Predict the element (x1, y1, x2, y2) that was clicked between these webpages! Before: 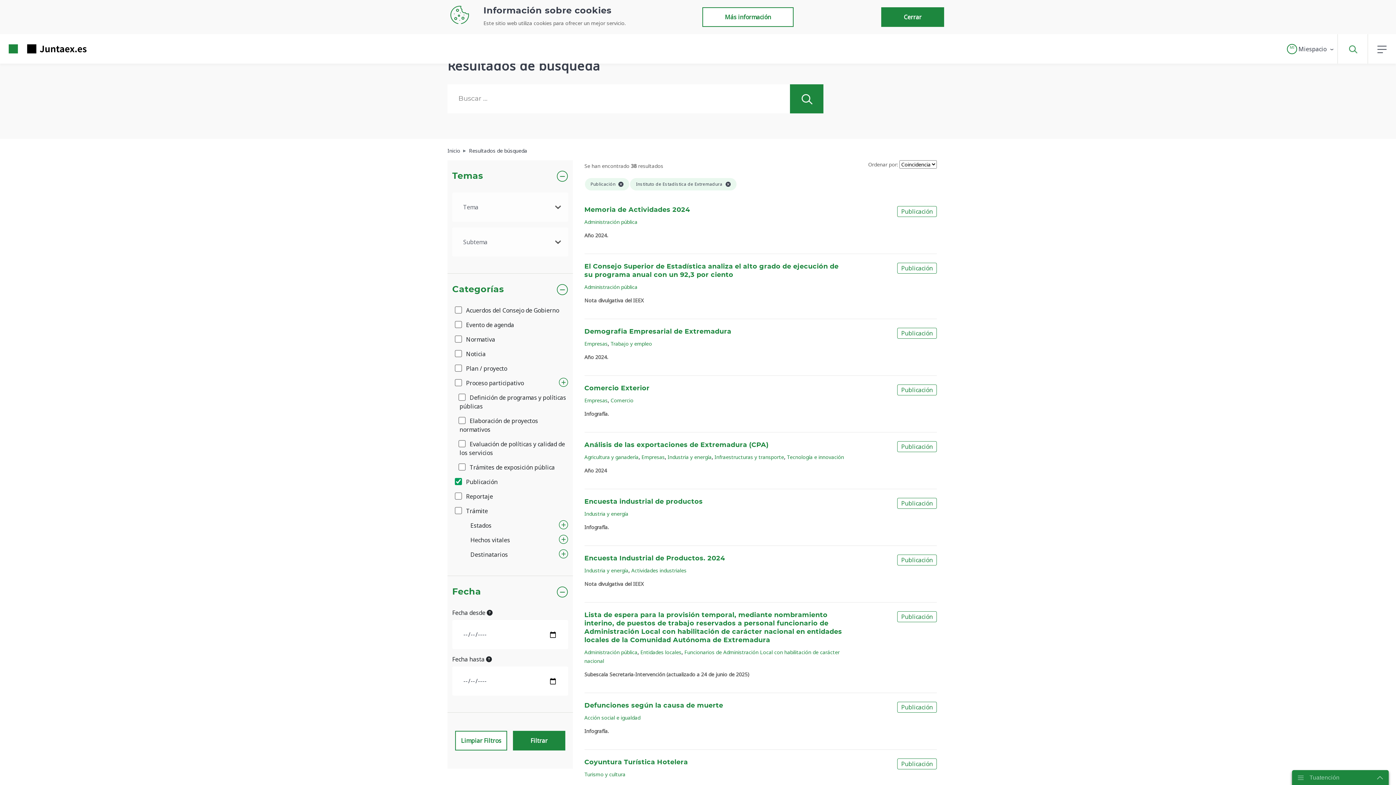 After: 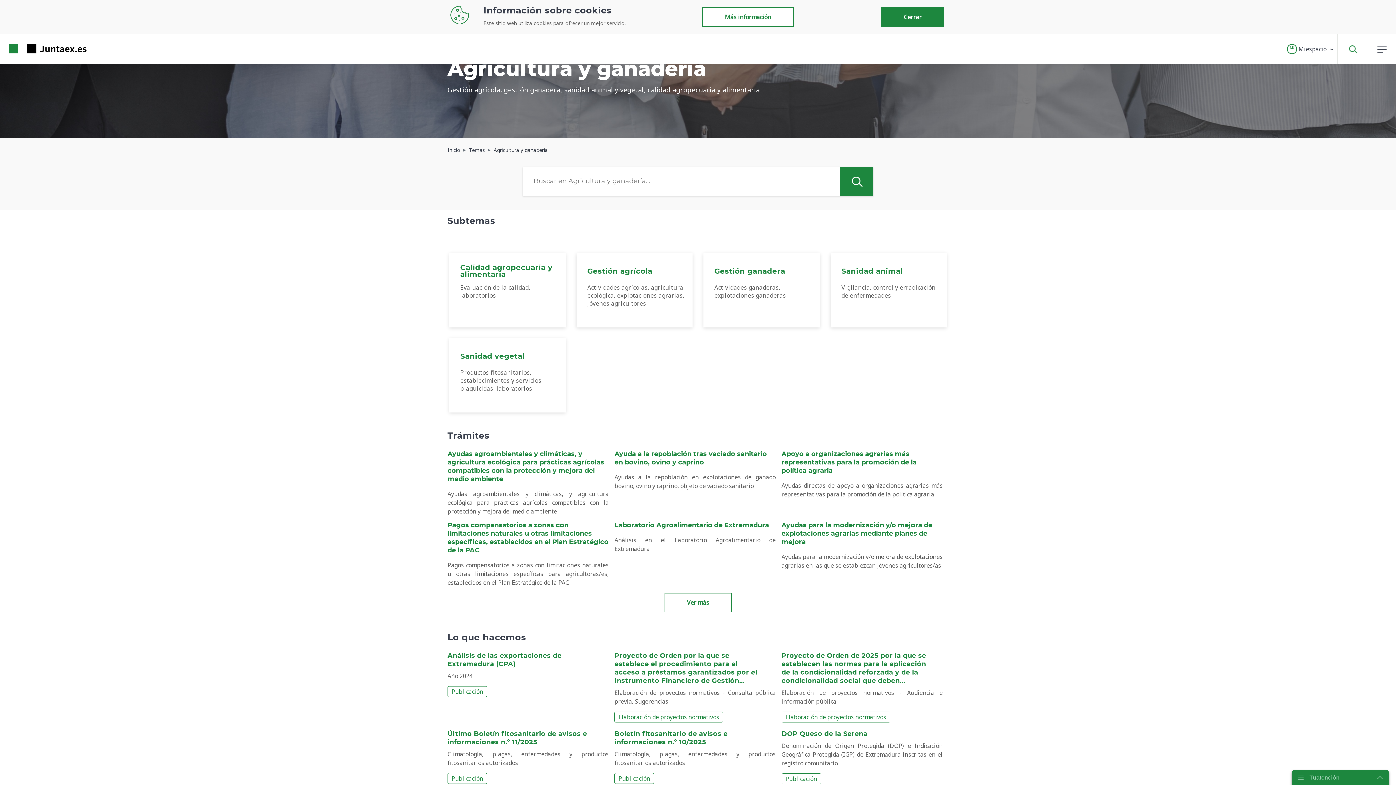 Action: label: Agricultura y ganadería bbox: (584, 453, 638, 460)